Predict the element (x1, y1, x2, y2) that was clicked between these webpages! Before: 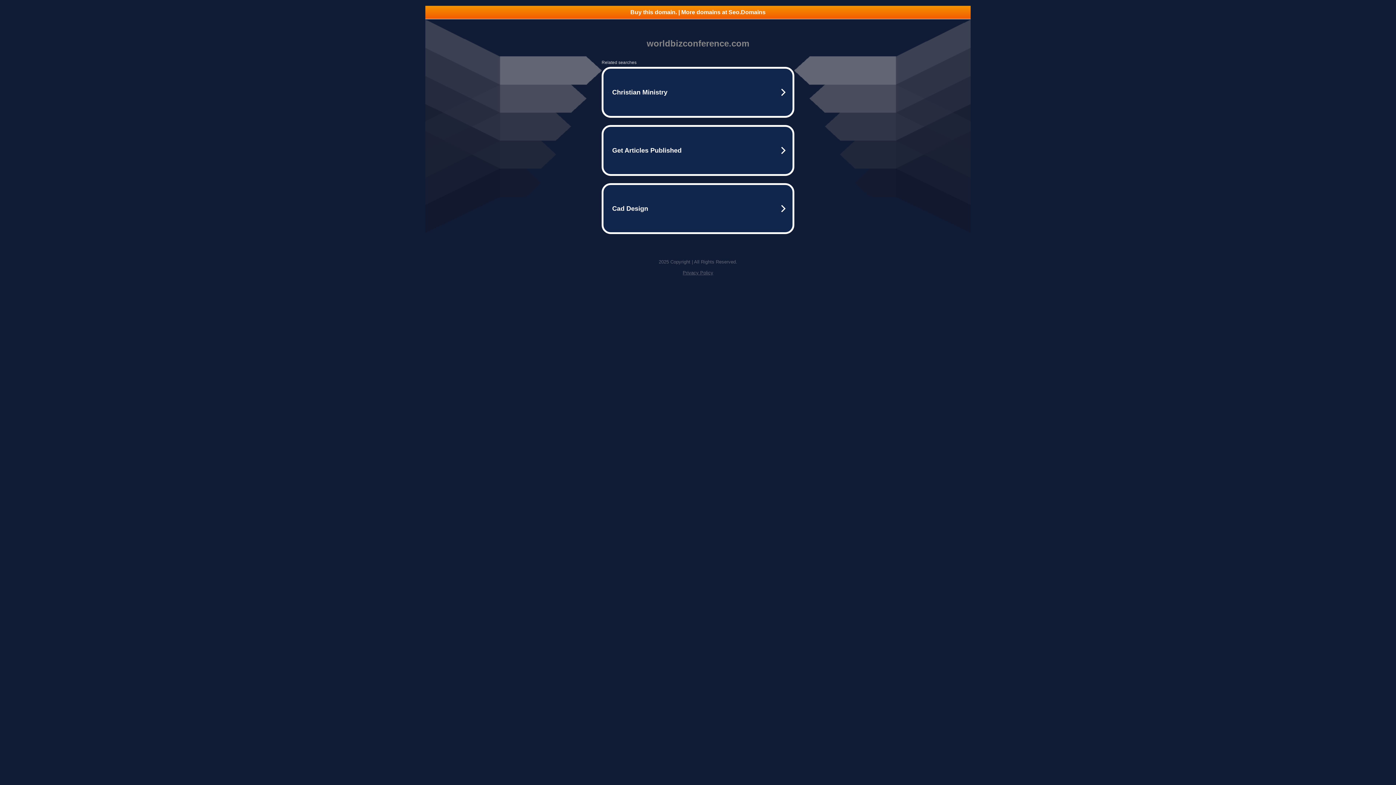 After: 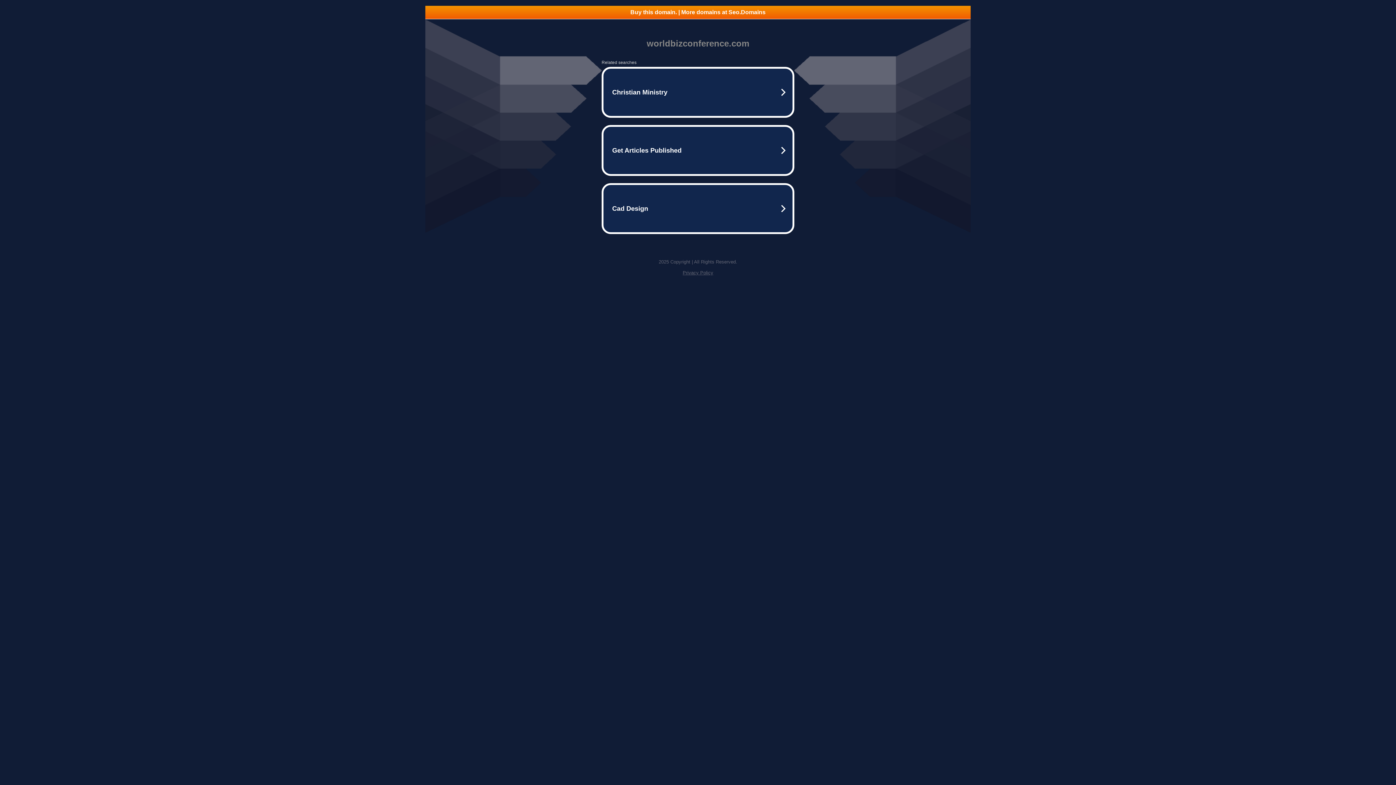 Action: bbox: (425, 5, 970, 18) label: Buy this domain. | More domains at Seo.Domains